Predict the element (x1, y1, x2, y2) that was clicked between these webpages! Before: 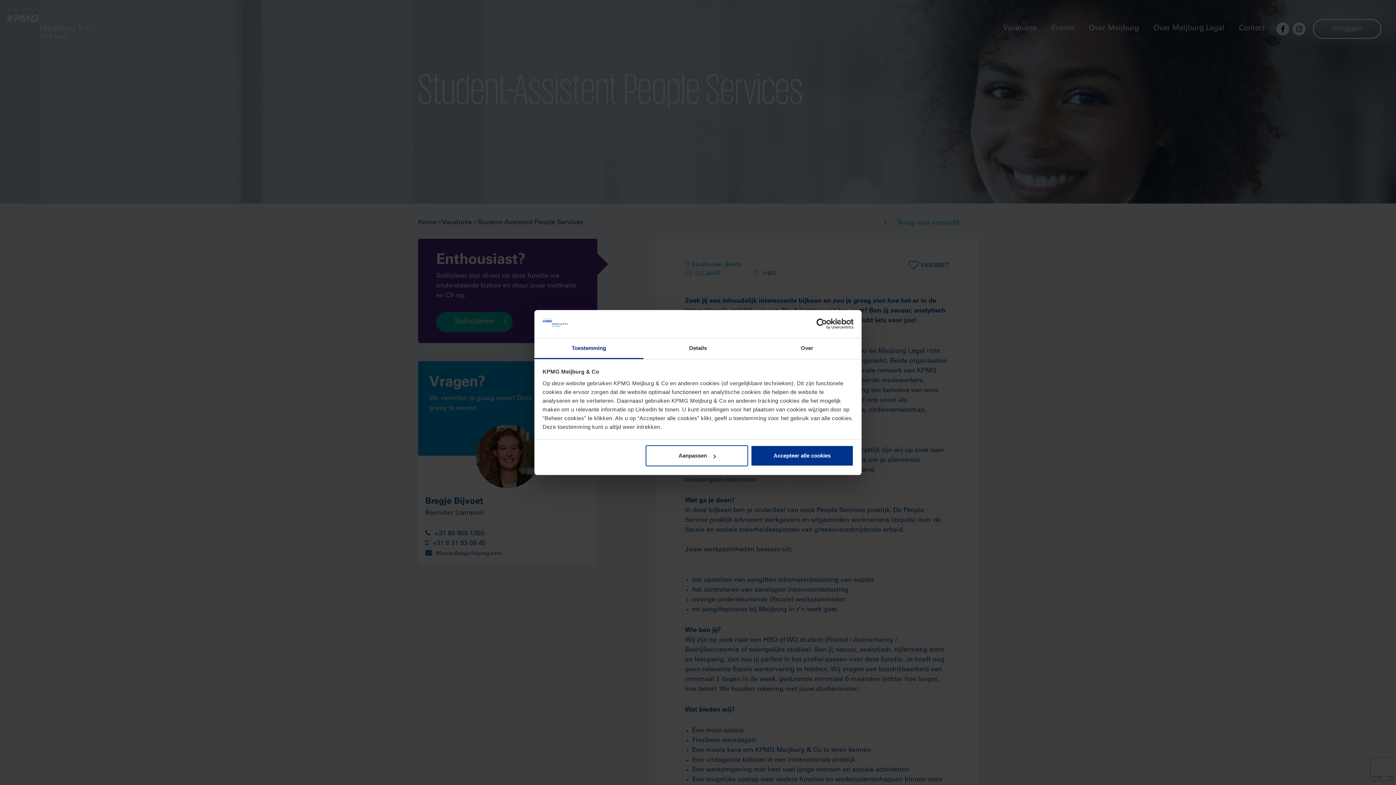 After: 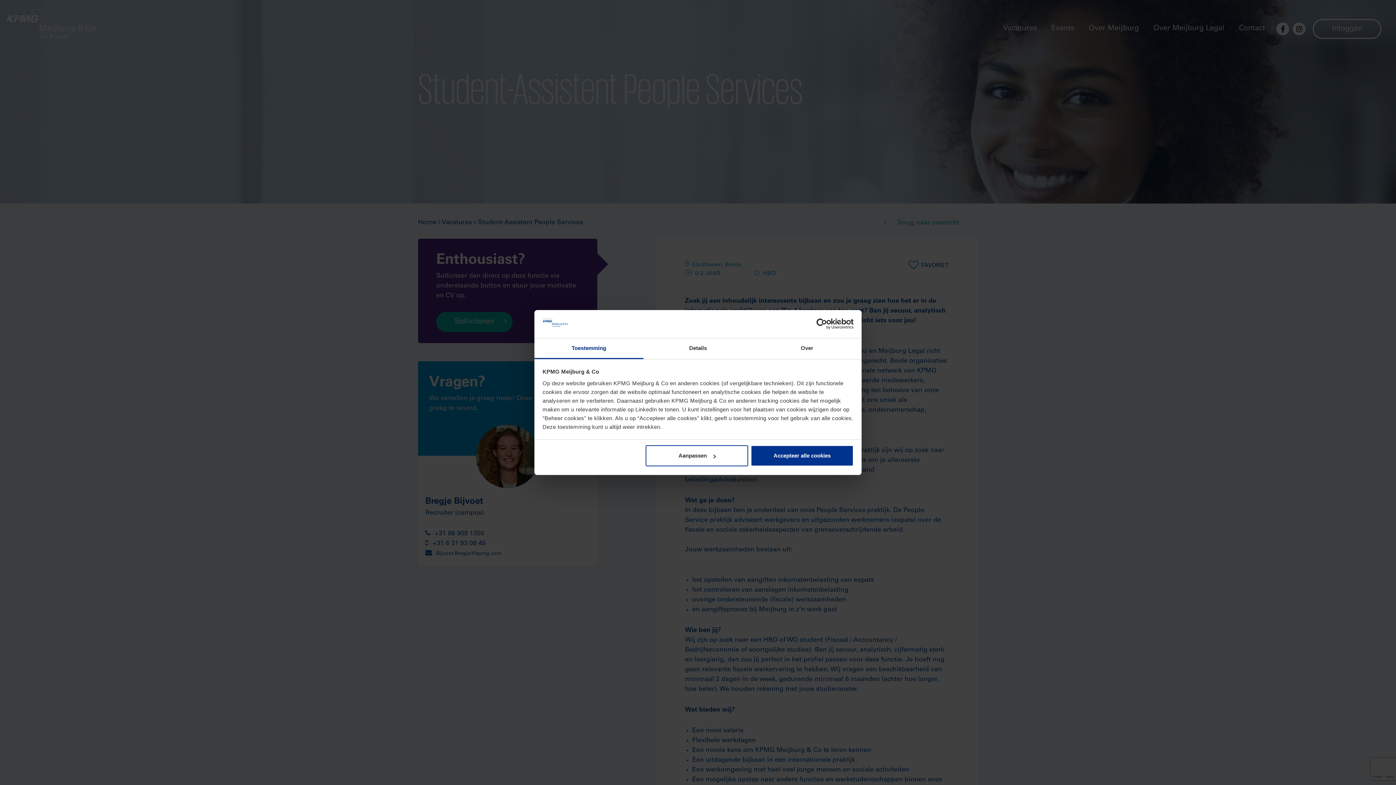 Action: label: Toestemming bbox: (534, 338, 643, 359)